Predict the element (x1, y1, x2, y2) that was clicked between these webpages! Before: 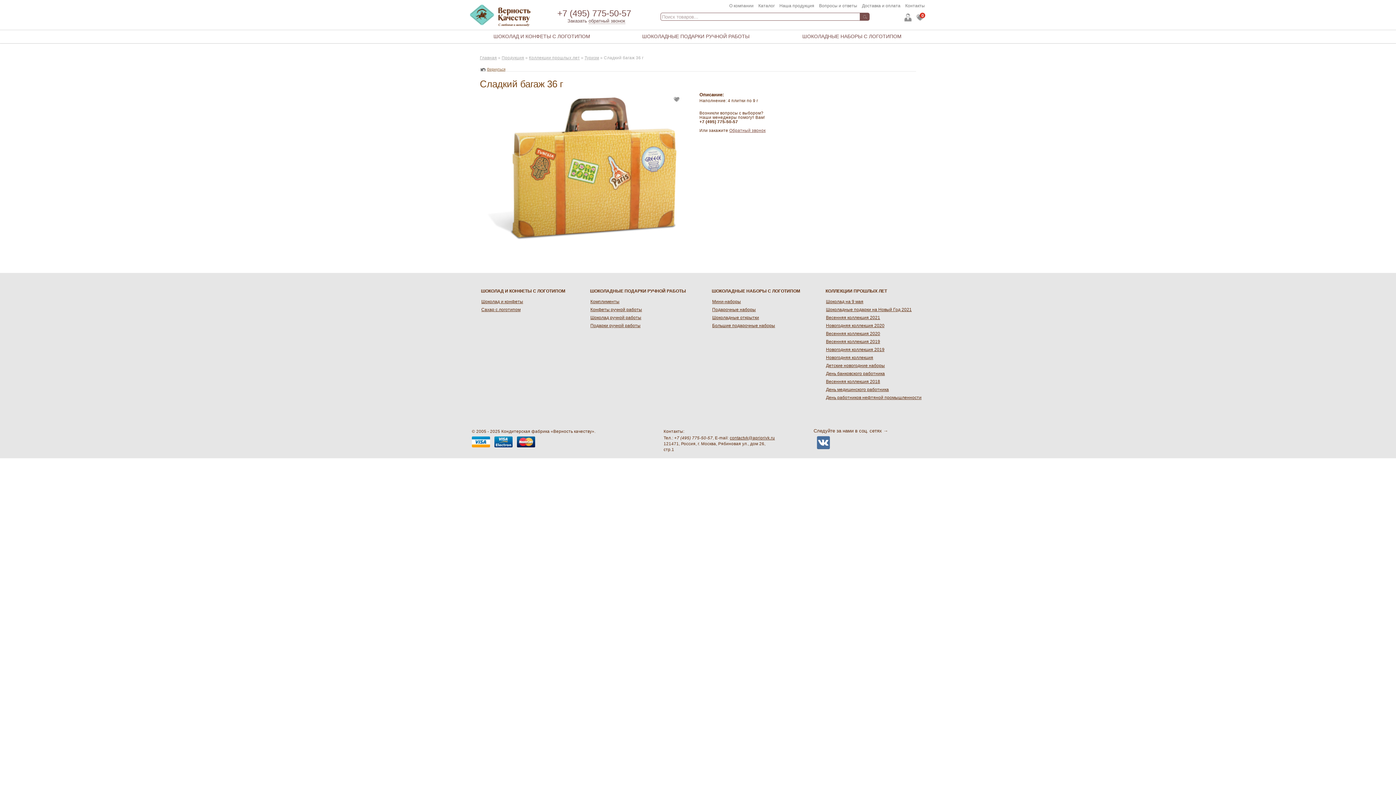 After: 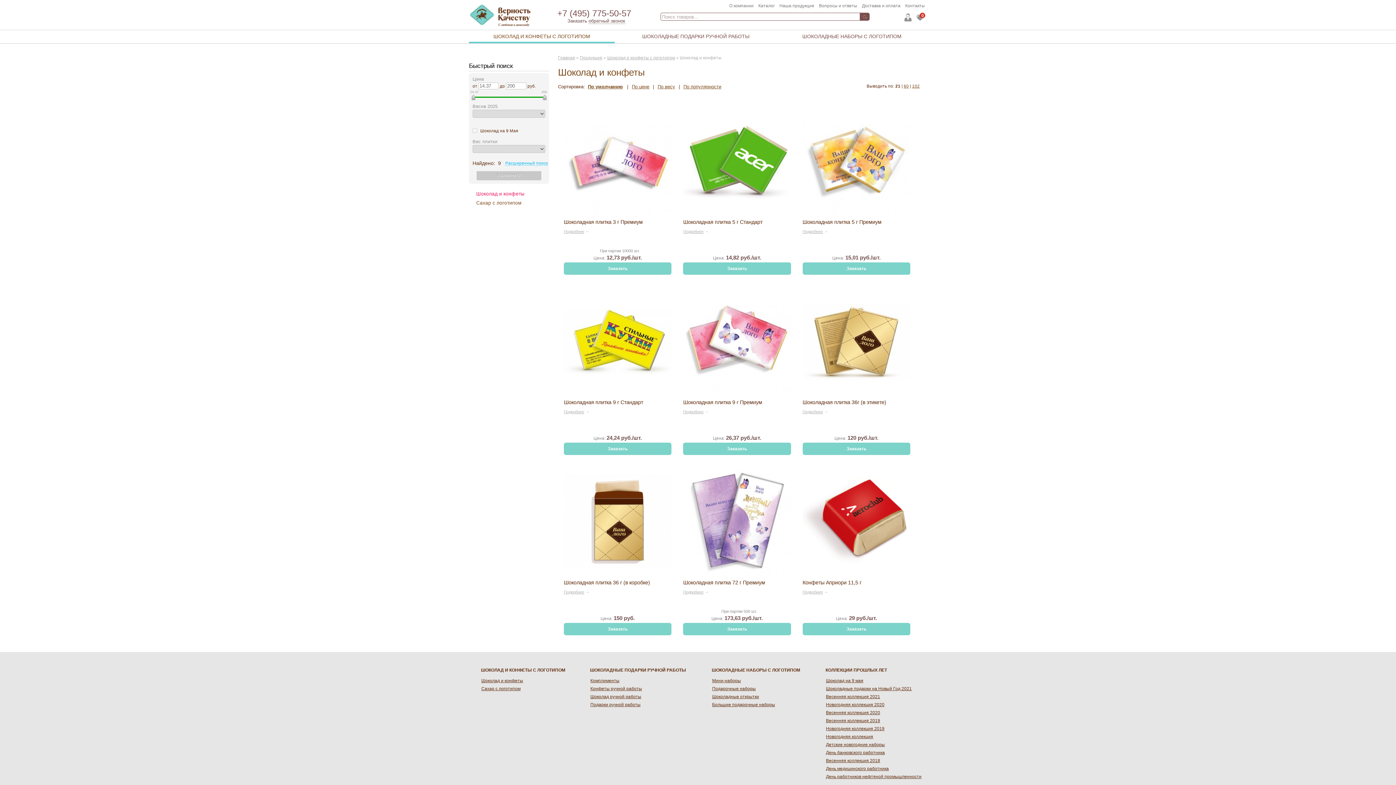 Action: bbox: (469, 30, 614, 43) label: ШОКОЛАД И КОНФЕТЫ С ЛОГОТИПОМ